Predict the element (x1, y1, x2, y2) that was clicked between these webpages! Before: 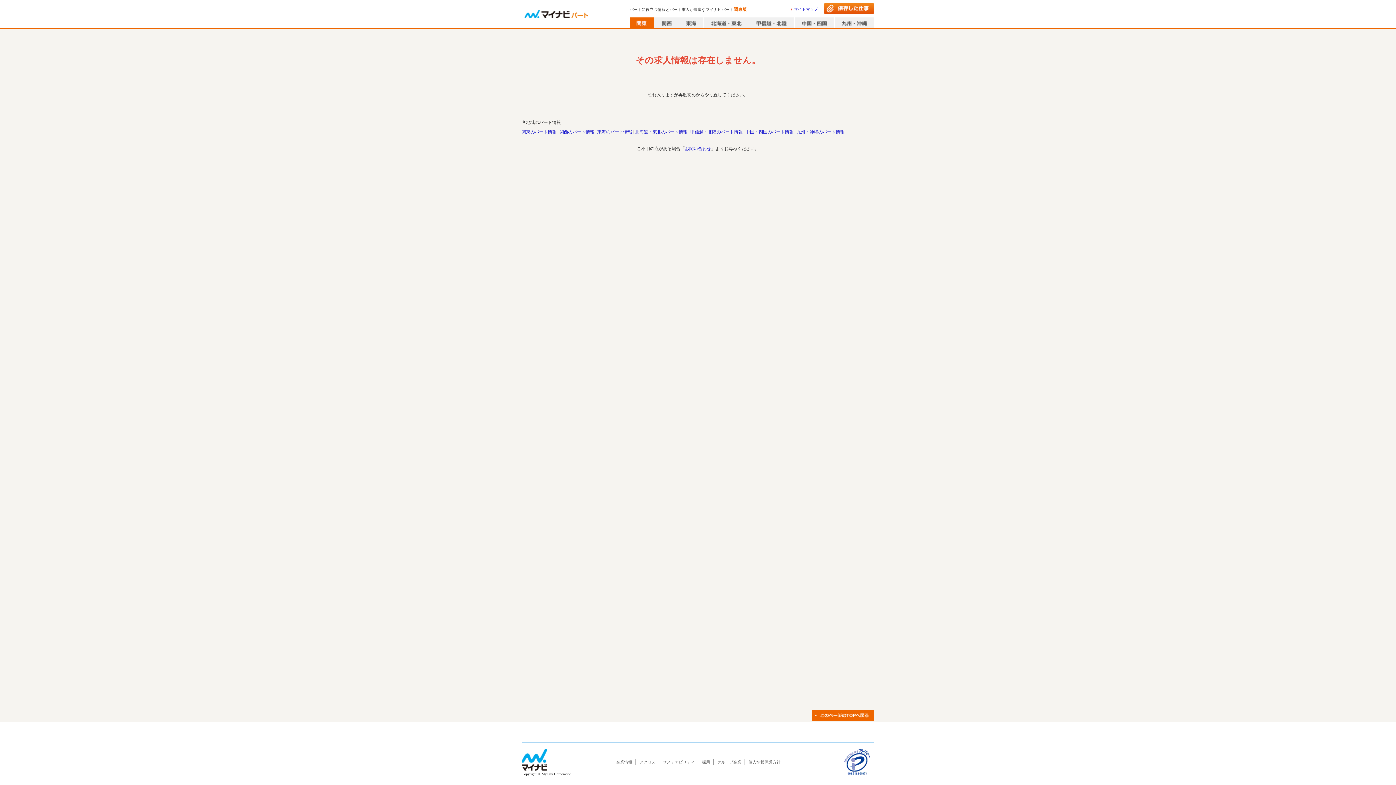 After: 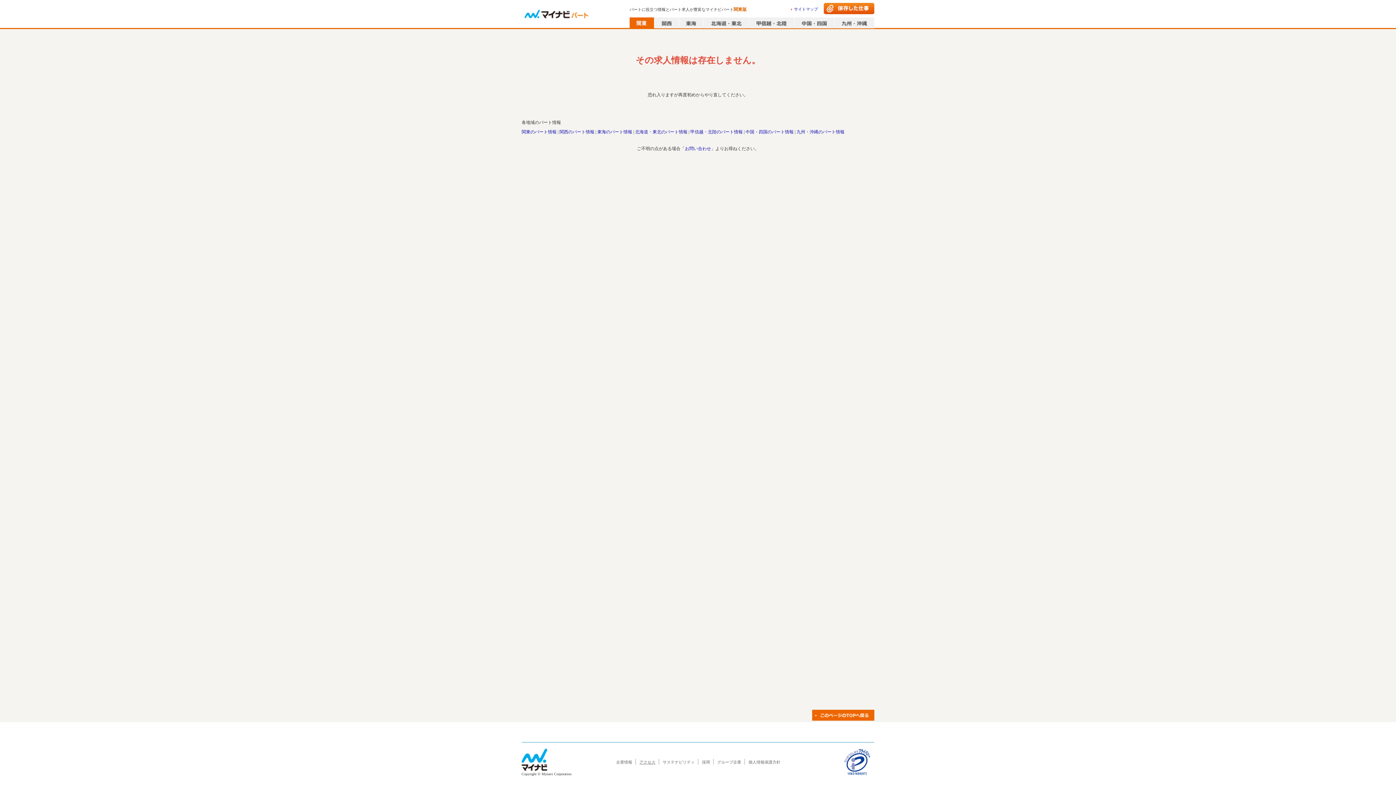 Action: bbox: (639, 760, 655, 764) label: アクセス